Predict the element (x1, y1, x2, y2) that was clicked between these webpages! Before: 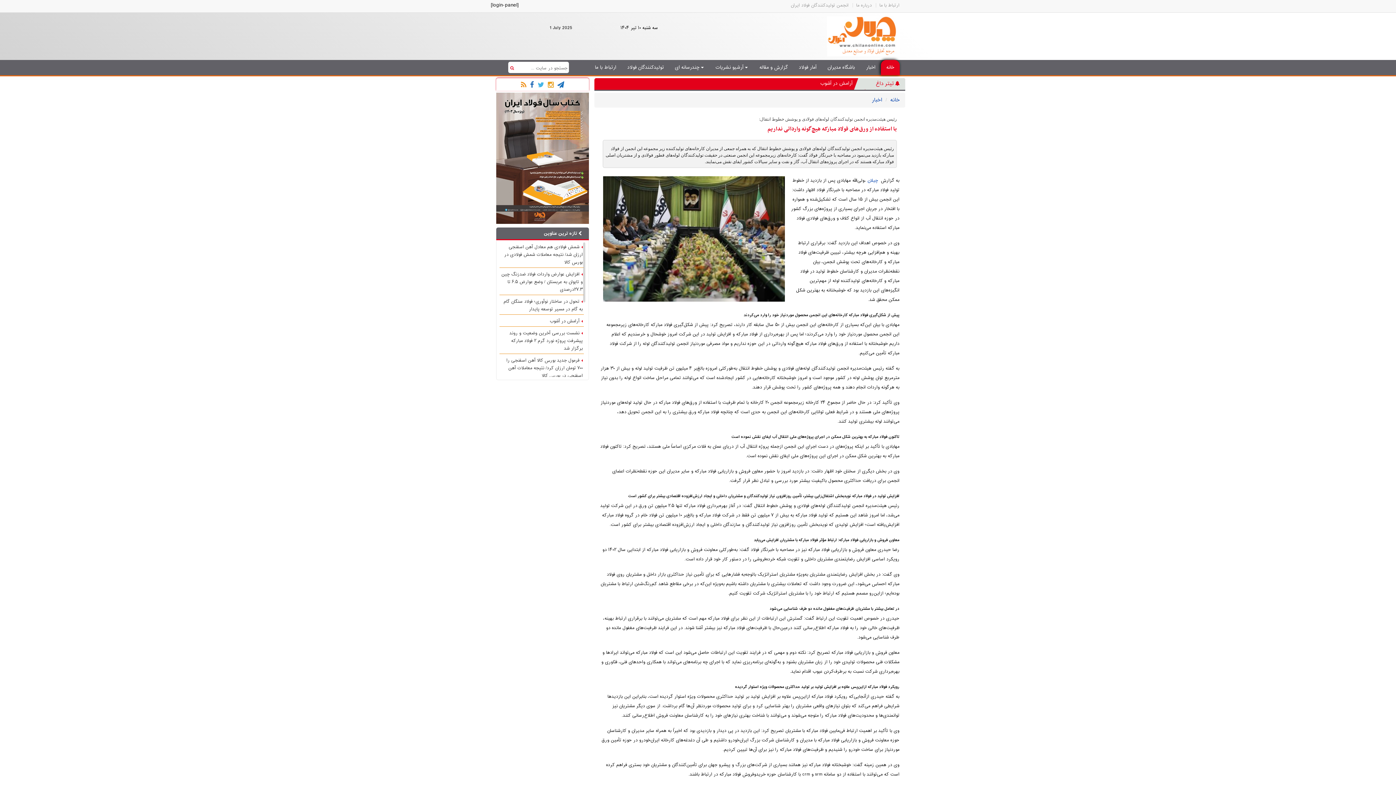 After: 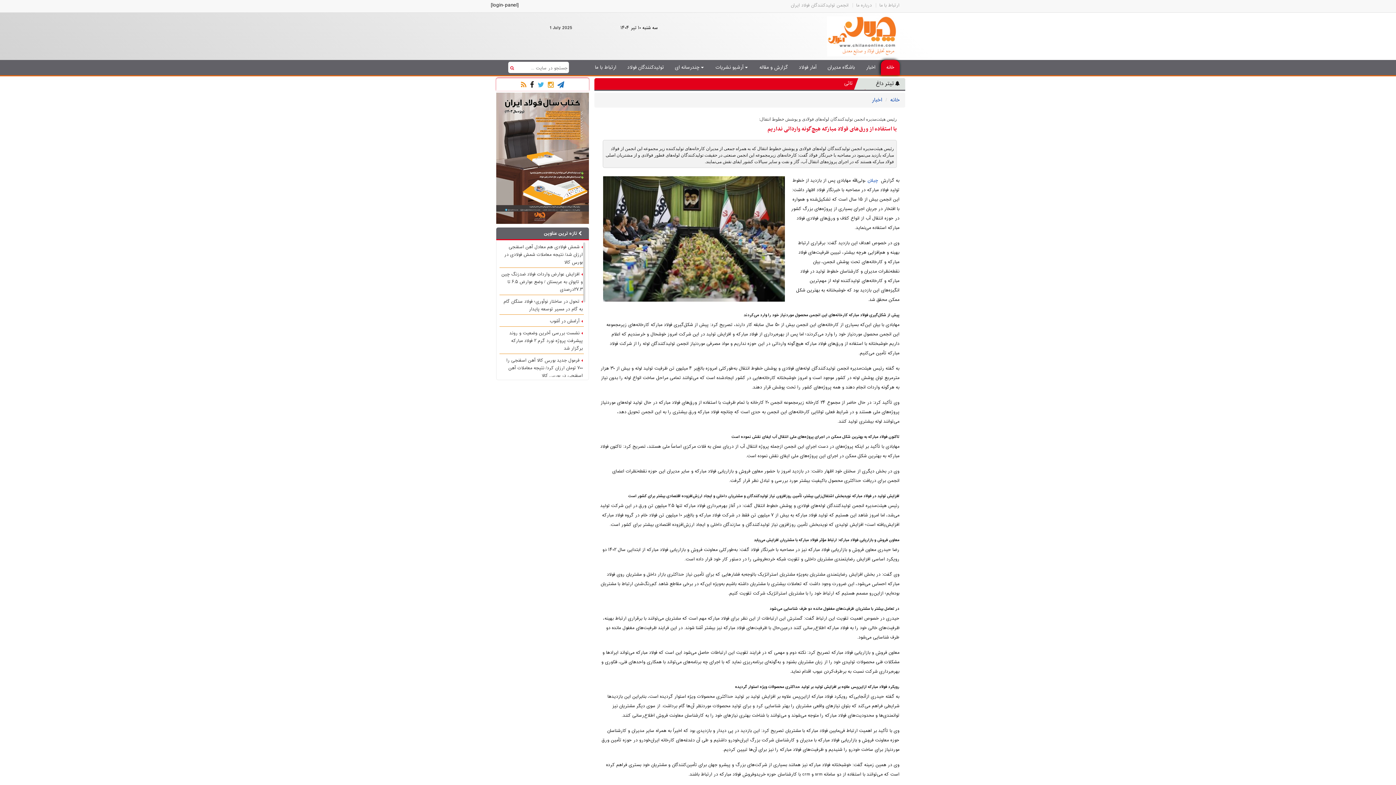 Action: bbox: (528, 79, 536, 91)